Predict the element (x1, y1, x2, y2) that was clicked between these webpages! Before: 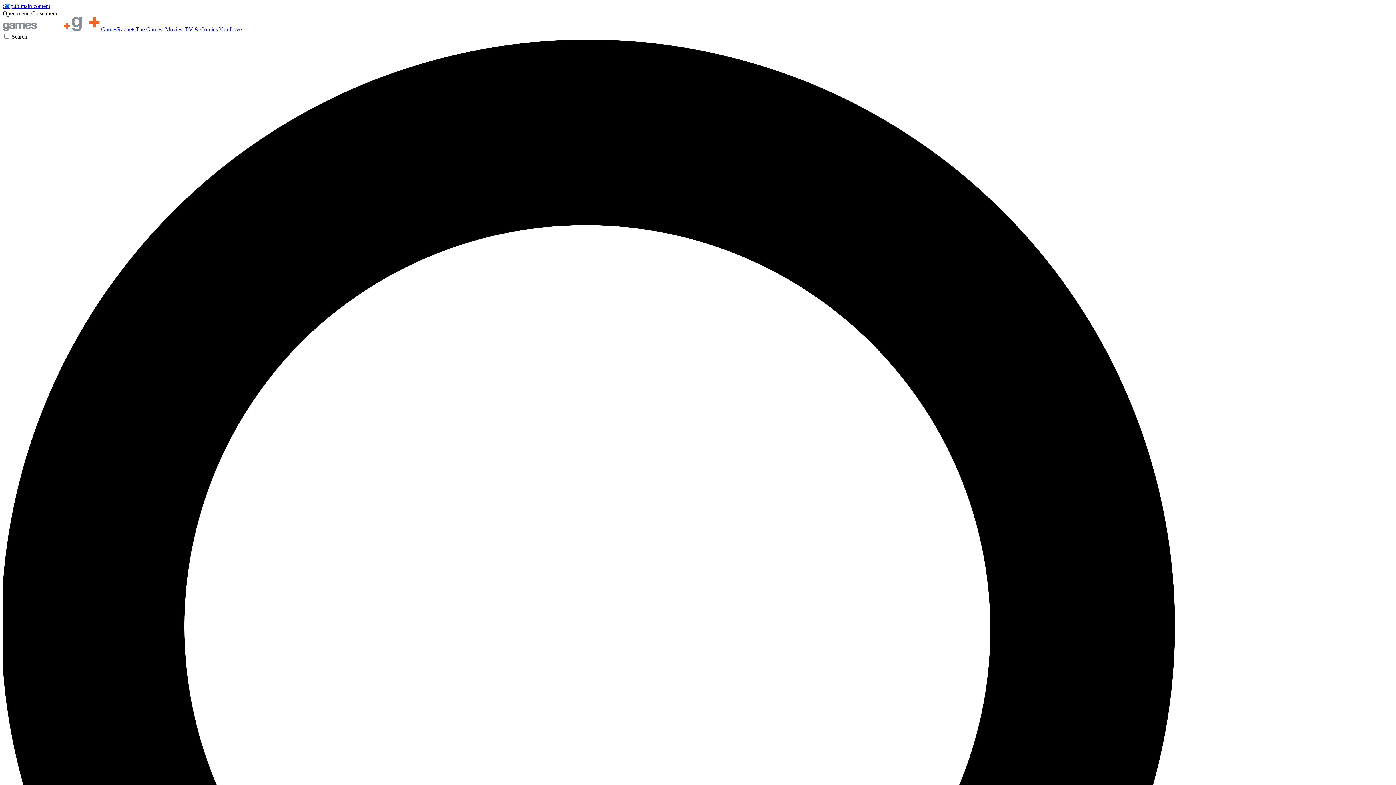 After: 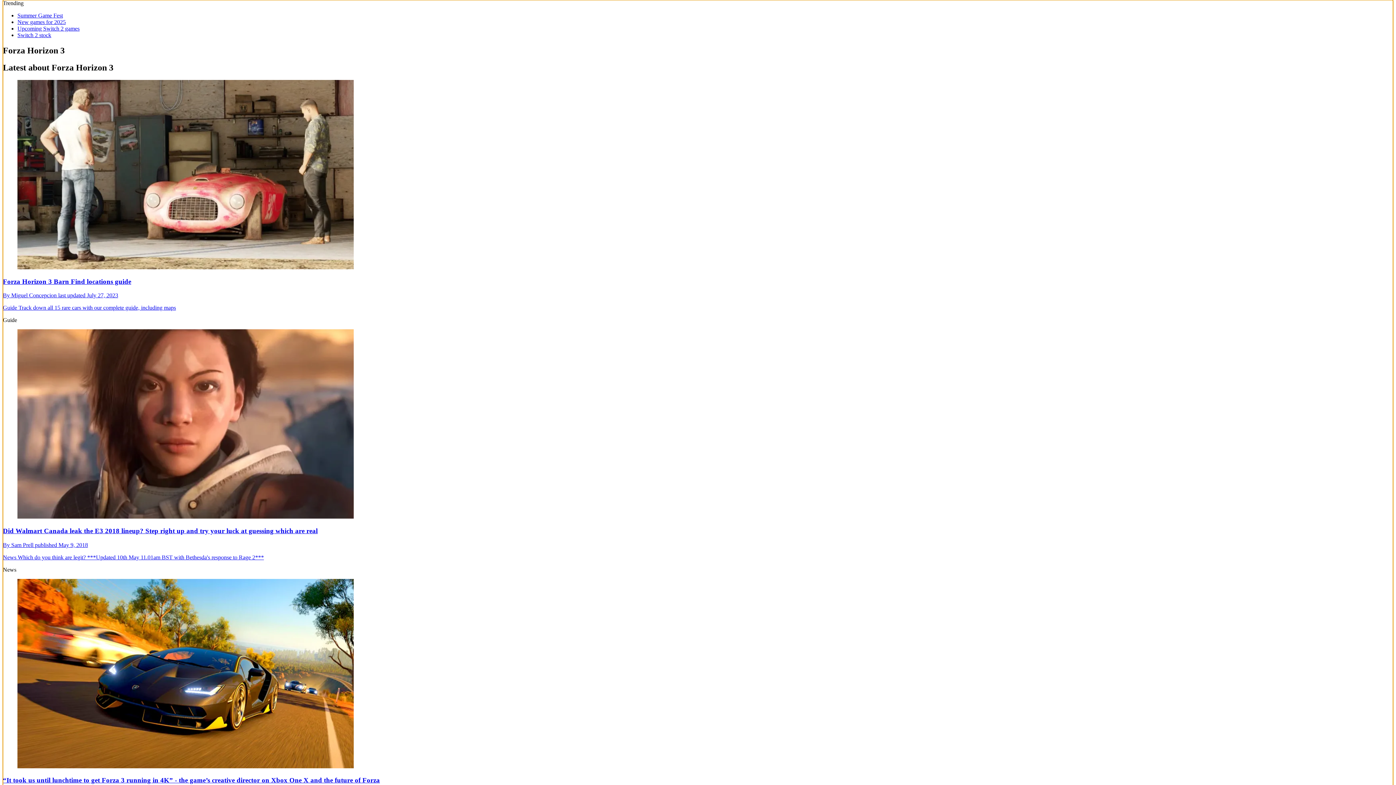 Action: bbox: (2, 2, 50, 9) label: Skip to main content